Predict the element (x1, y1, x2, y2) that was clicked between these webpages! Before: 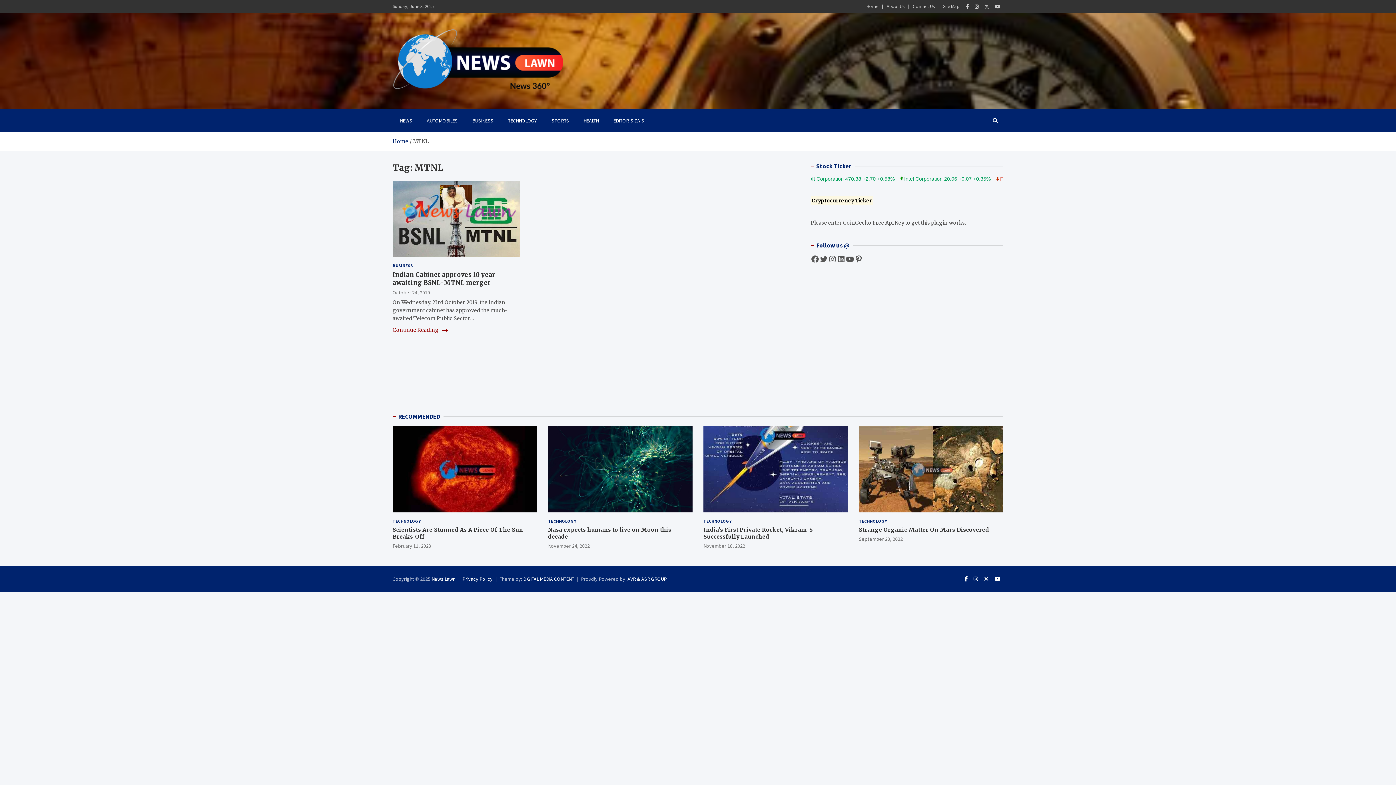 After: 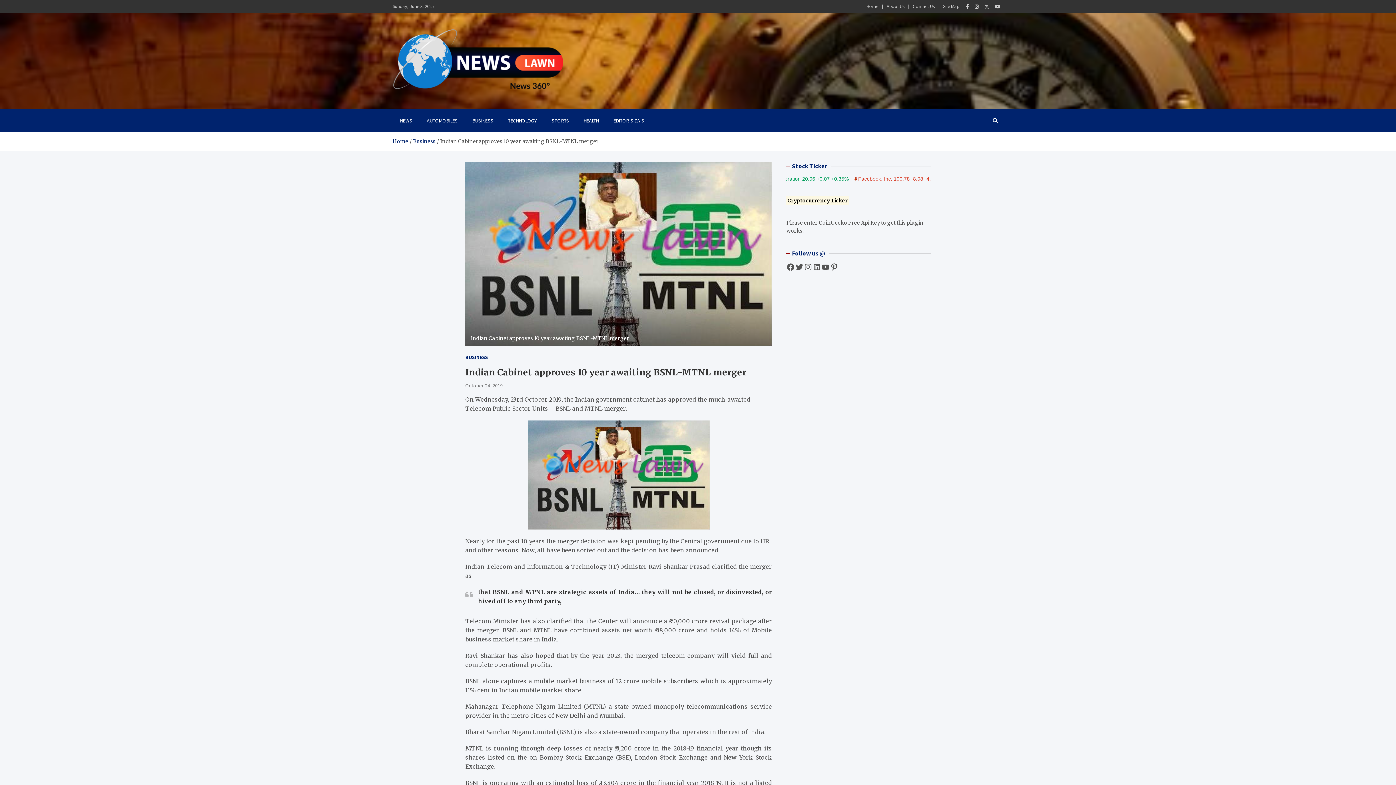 Action: bbox: (392, 271, 495, 287) label: Indian Cabinet approves 10 year awaiting BSNL-MTNL merger